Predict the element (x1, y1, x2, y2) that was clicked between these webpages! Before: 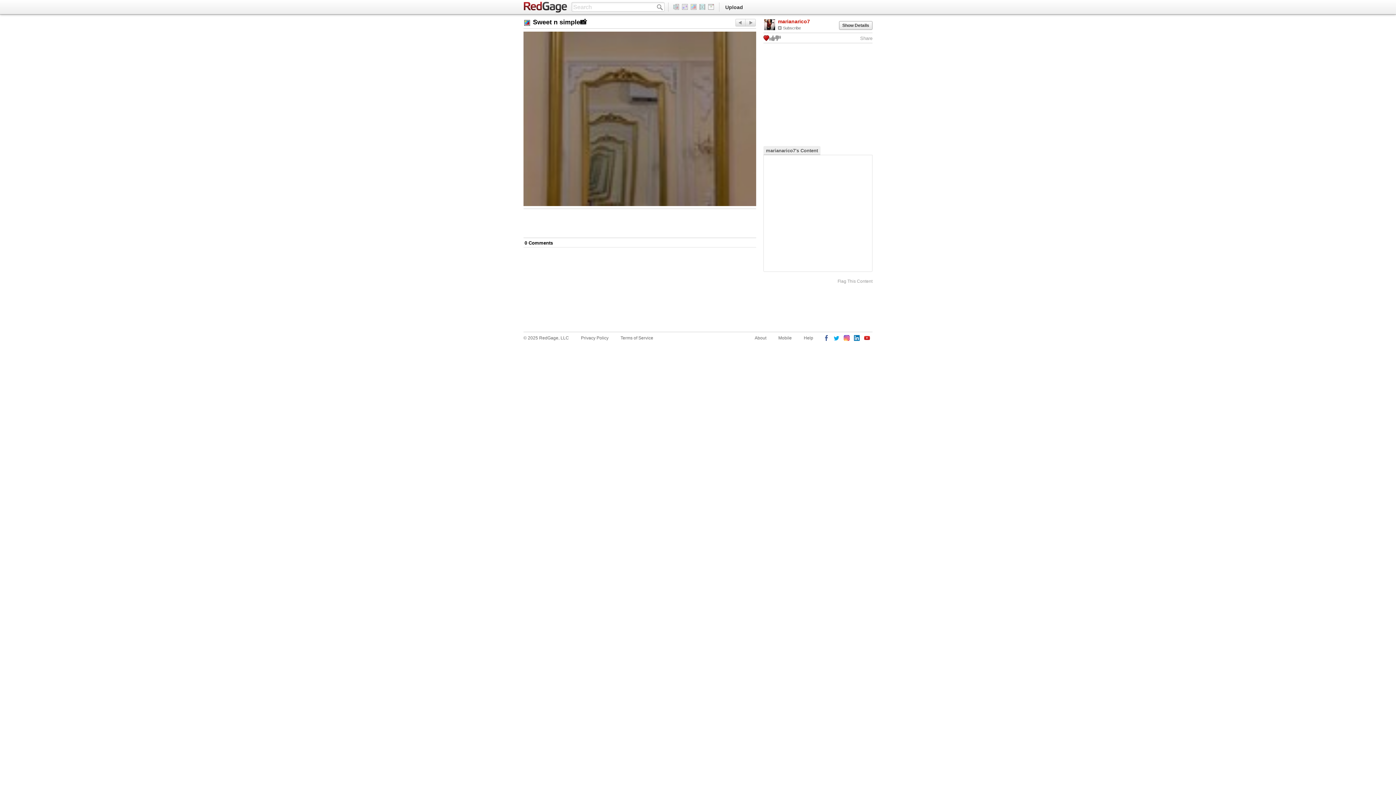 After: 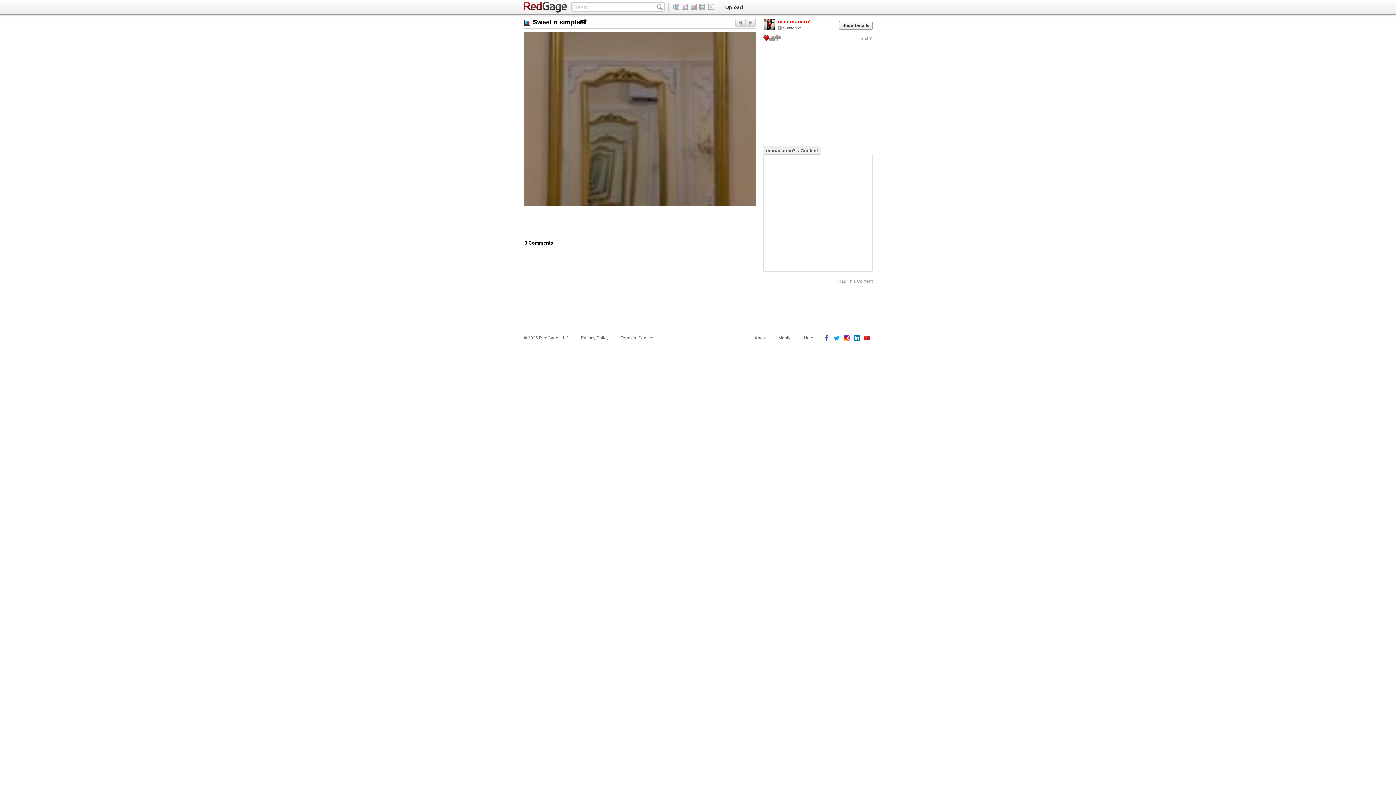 Action: bbox: (775, 35, 781, 41)